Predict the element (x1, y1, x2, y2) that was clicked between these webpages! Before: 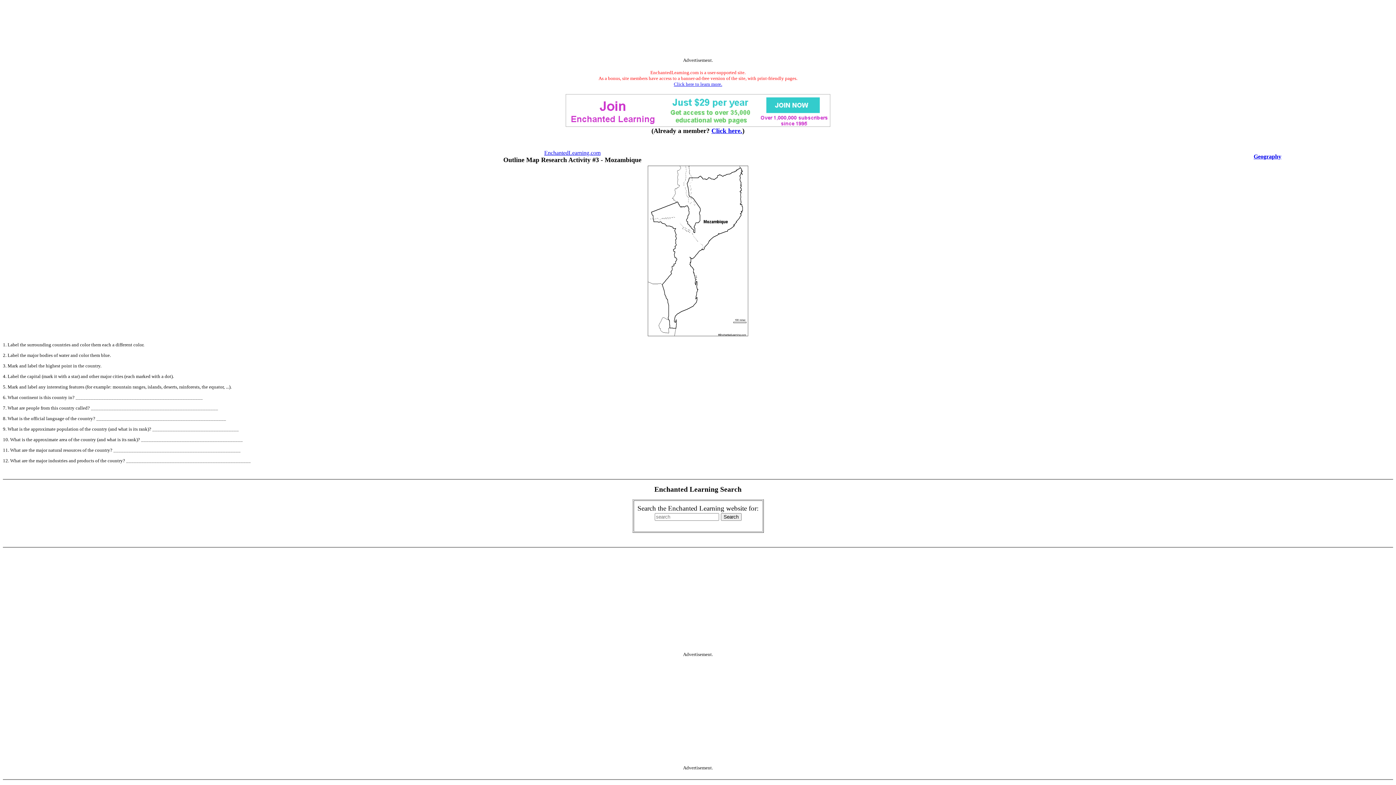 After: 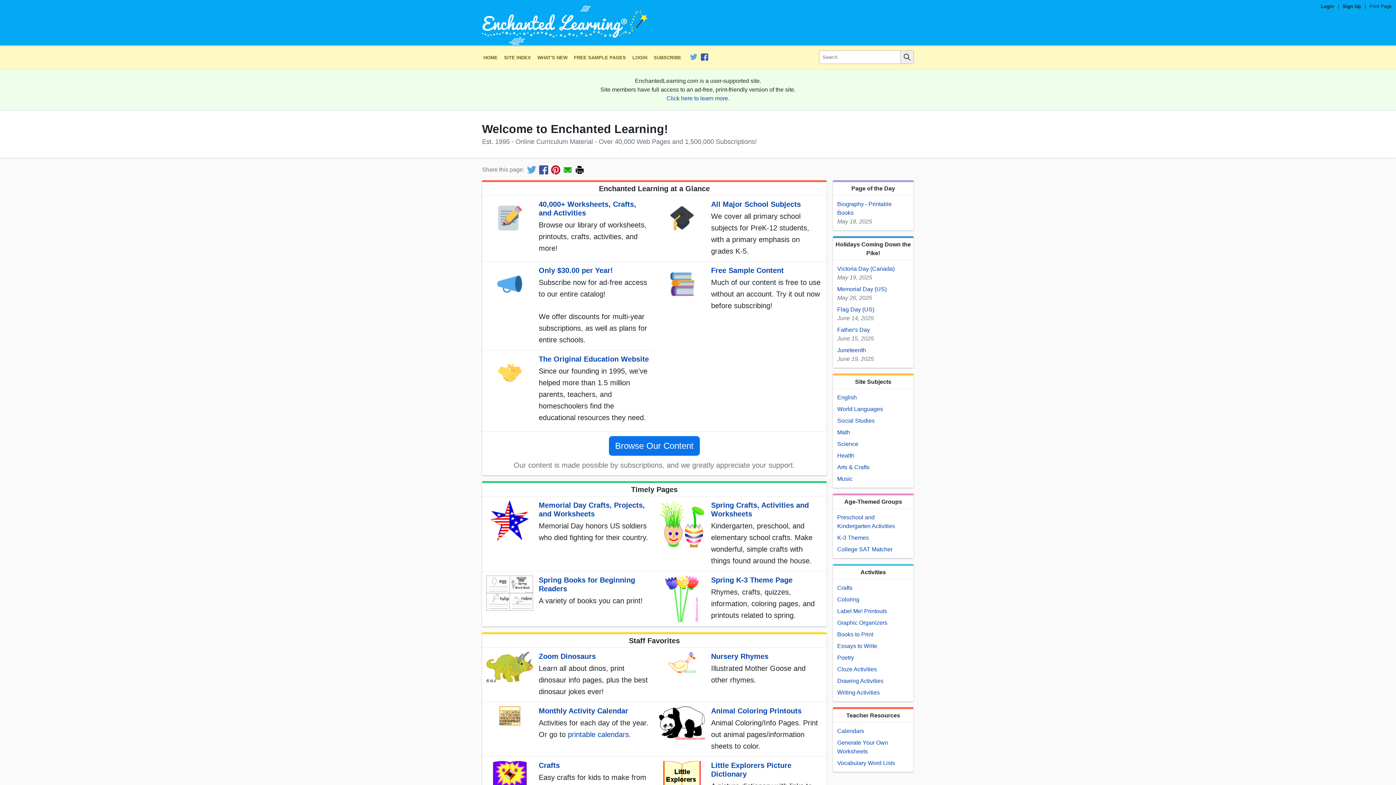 Action: bbox: (544, 149, 600, 156) label: EnchantedLearning.com